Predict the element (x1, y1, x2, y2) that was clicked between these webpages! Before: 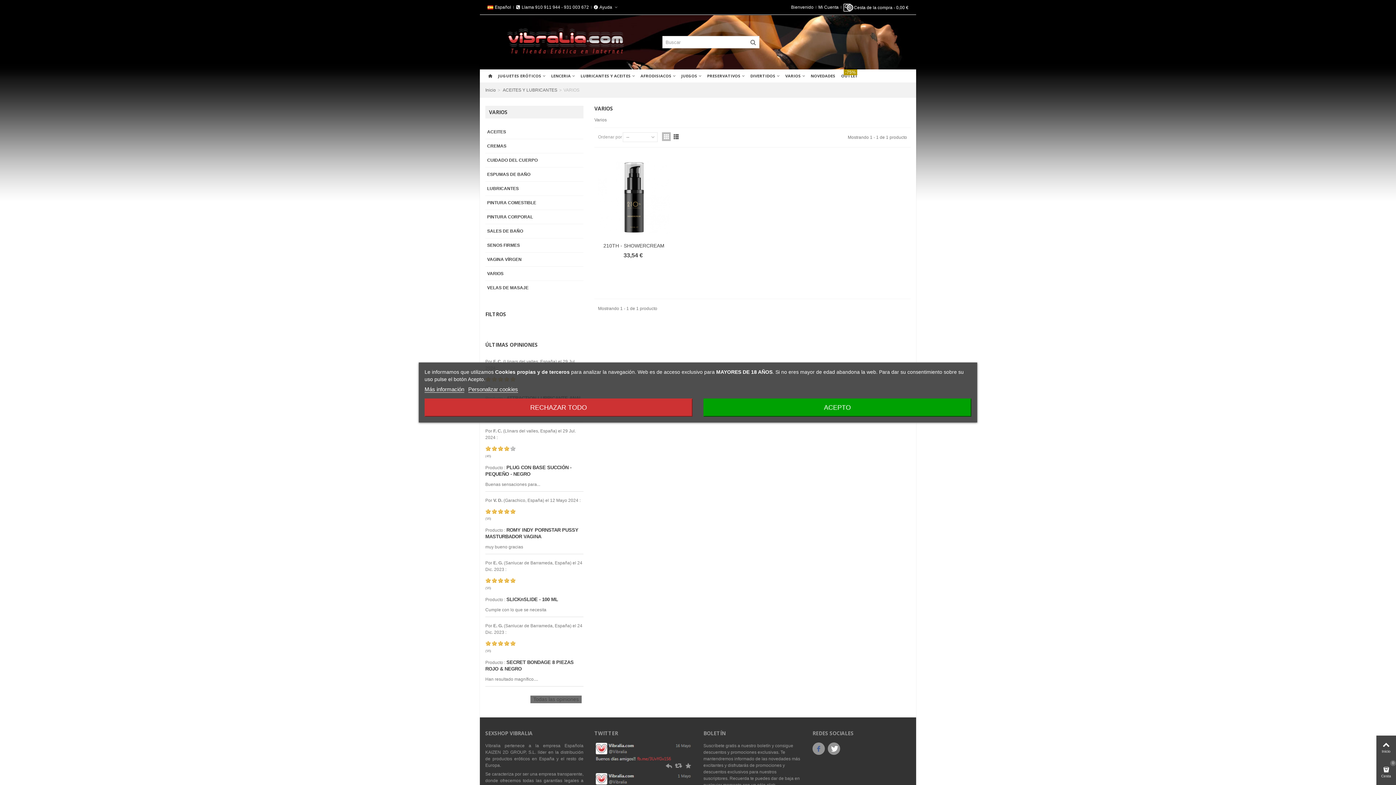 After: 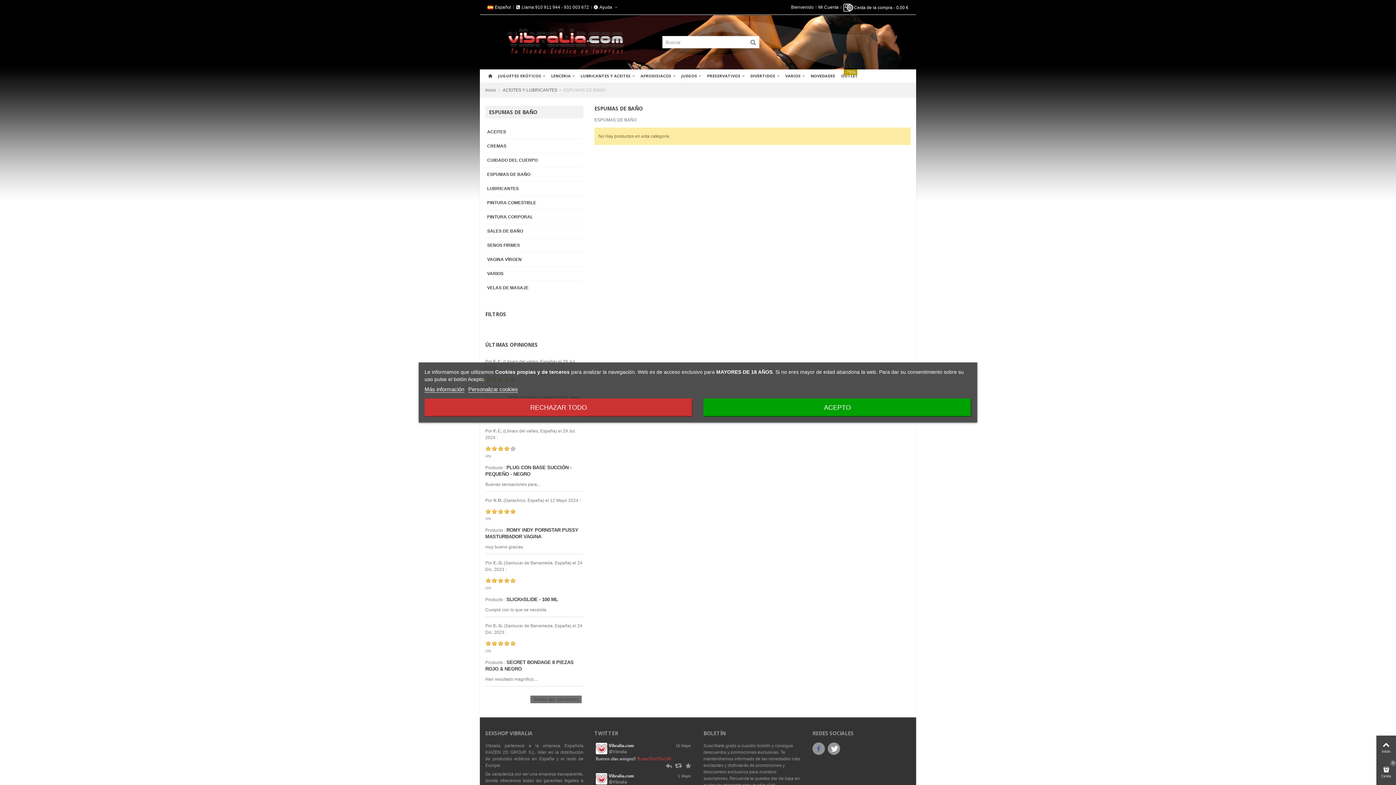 Action: bbox: (485, 167, 583, 181) label: ESPUMAS DE BAÑO